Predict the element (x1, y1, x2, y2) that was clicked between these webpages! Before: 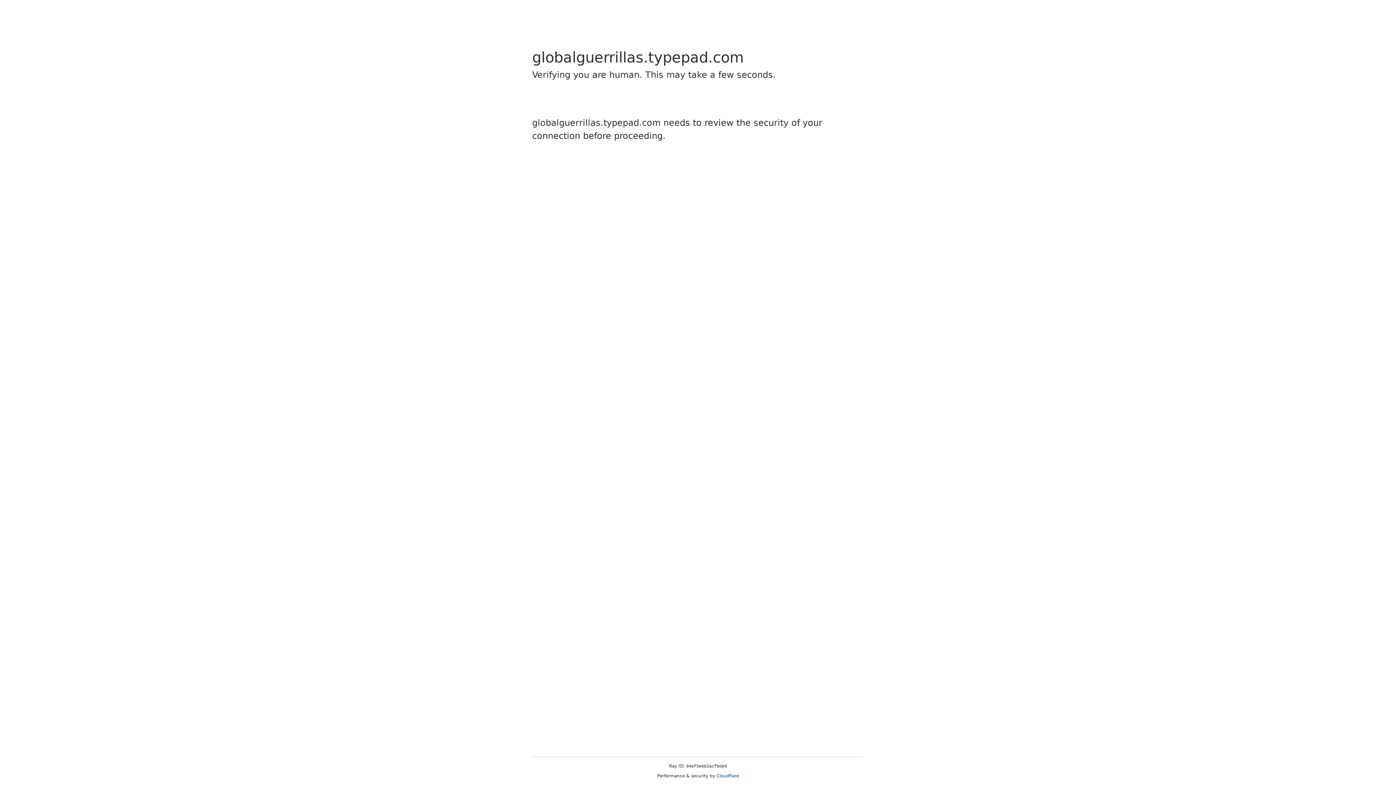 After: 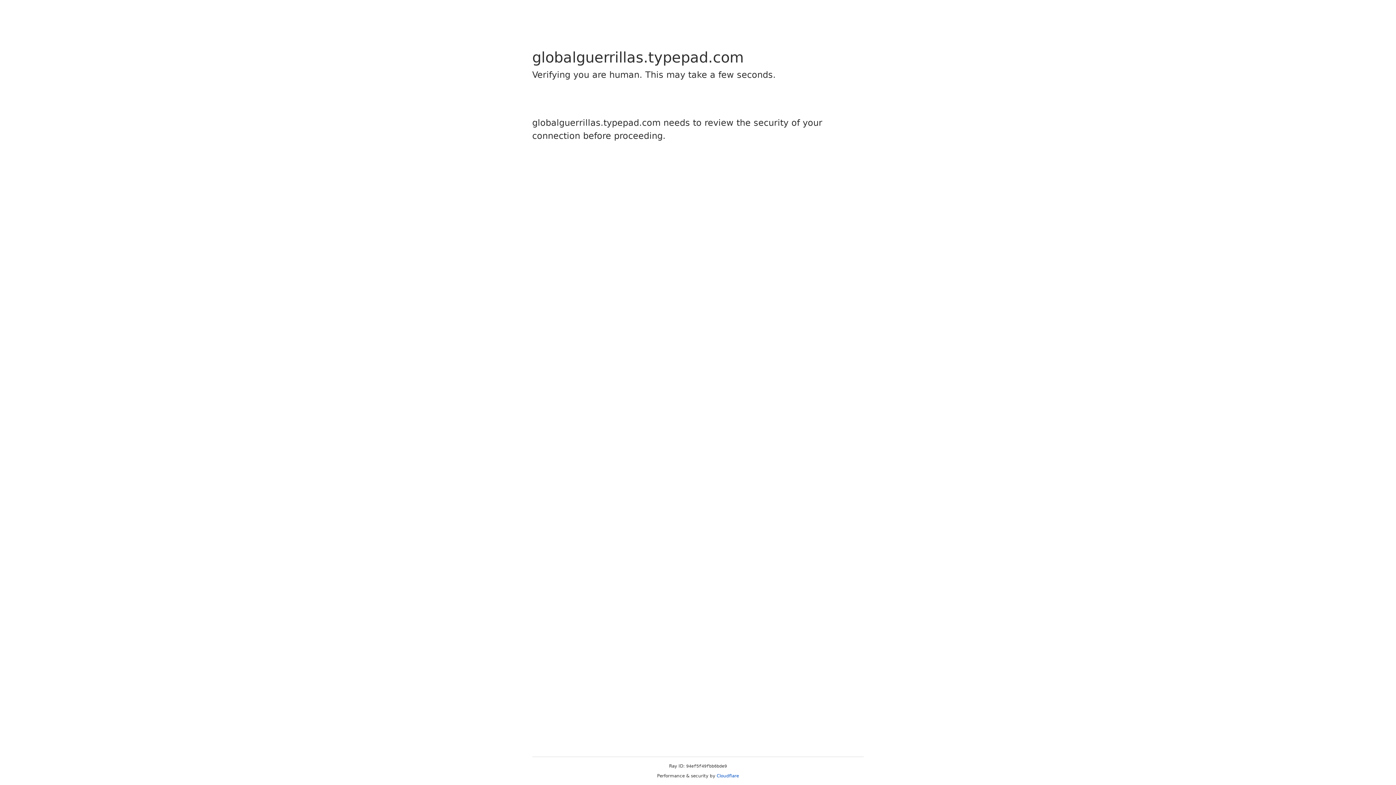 Action: label: Cloudflare bbox: (716, 773, 739, 778)